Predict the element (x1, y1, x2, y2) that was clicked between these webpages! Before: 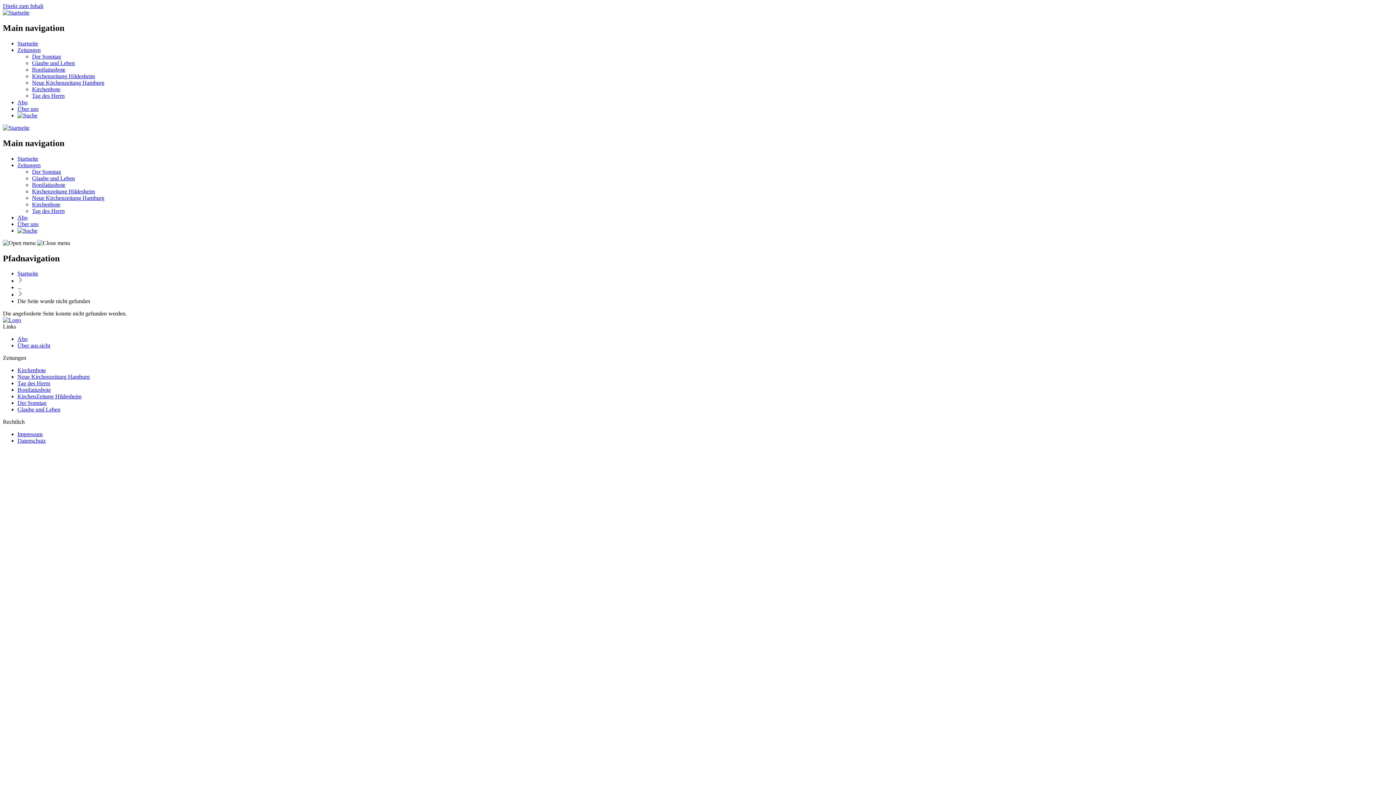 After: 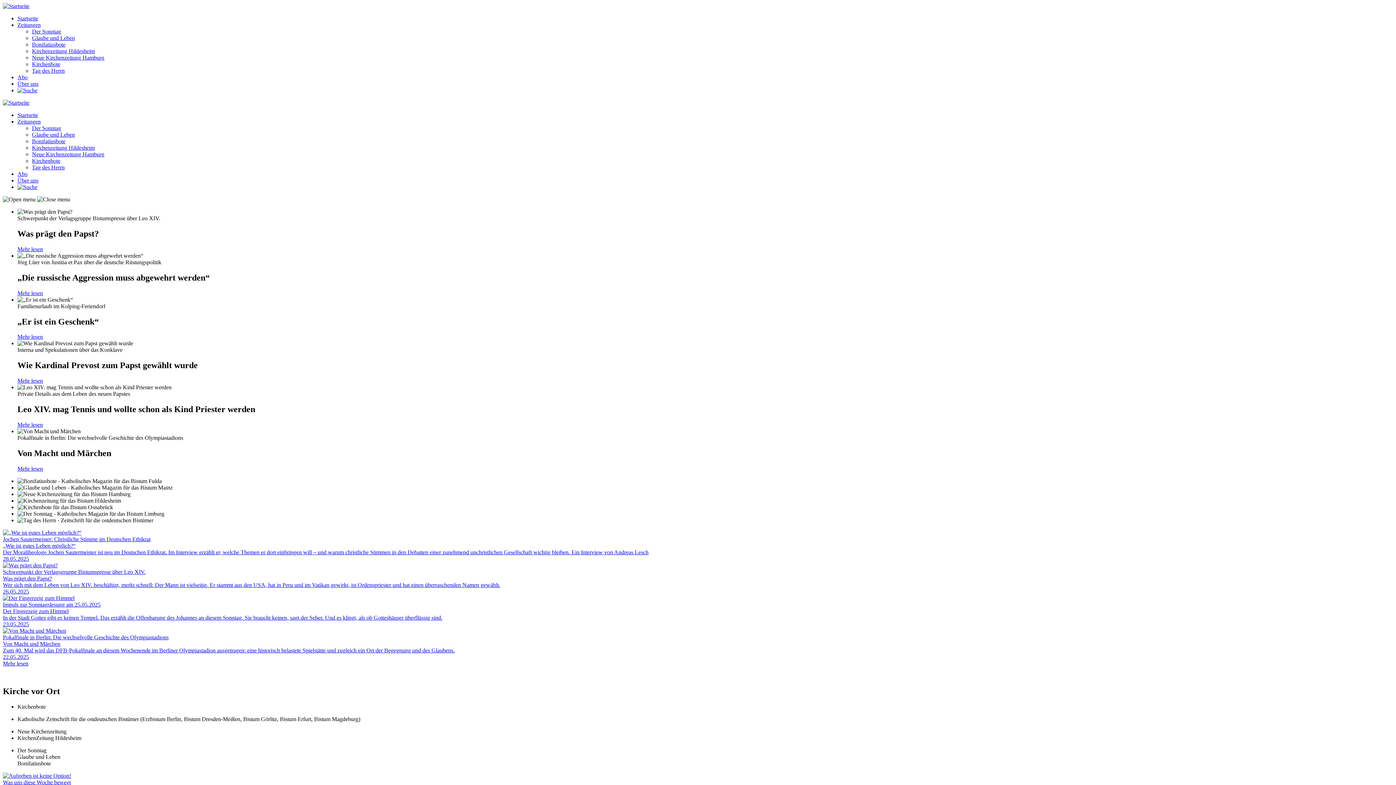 Action: label: Startseite bbox: (17, 40, 38, 46)